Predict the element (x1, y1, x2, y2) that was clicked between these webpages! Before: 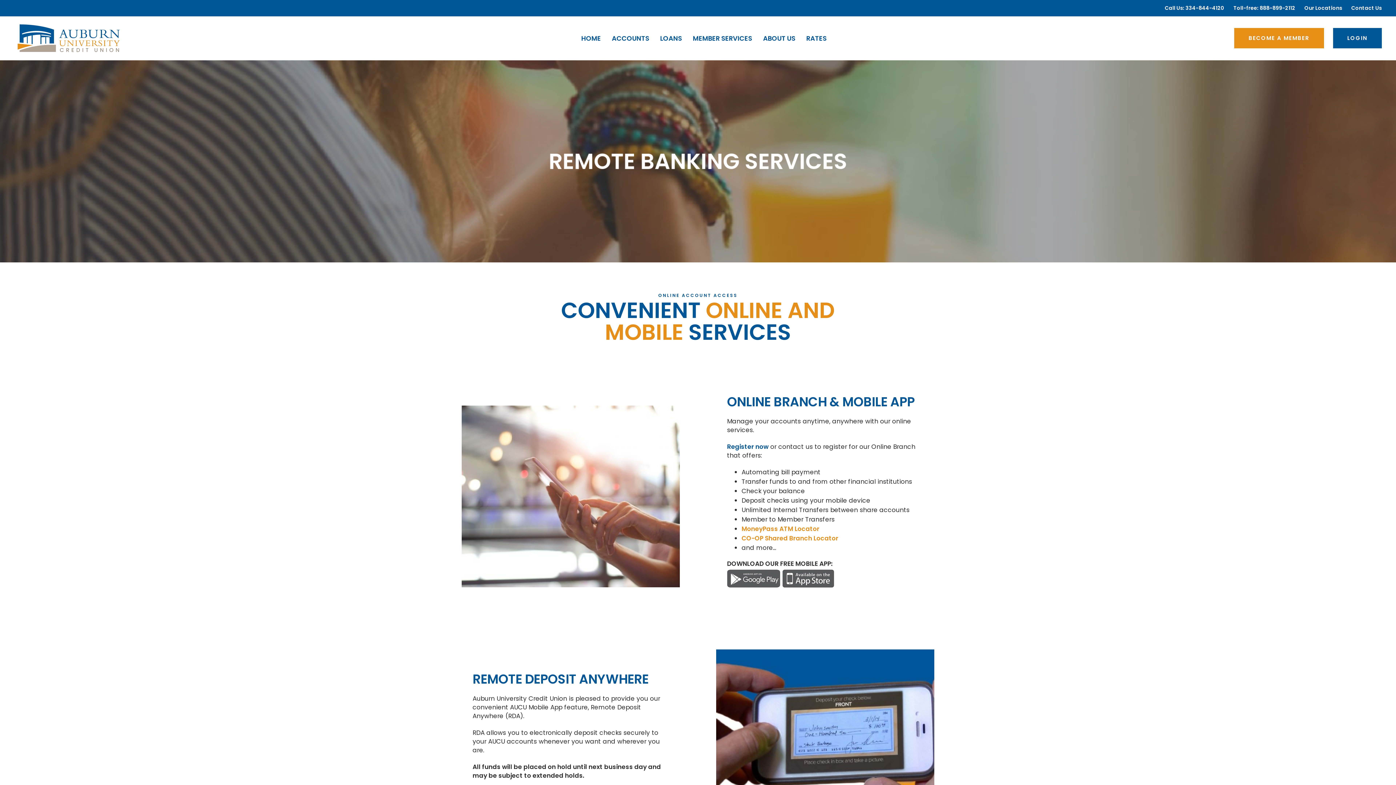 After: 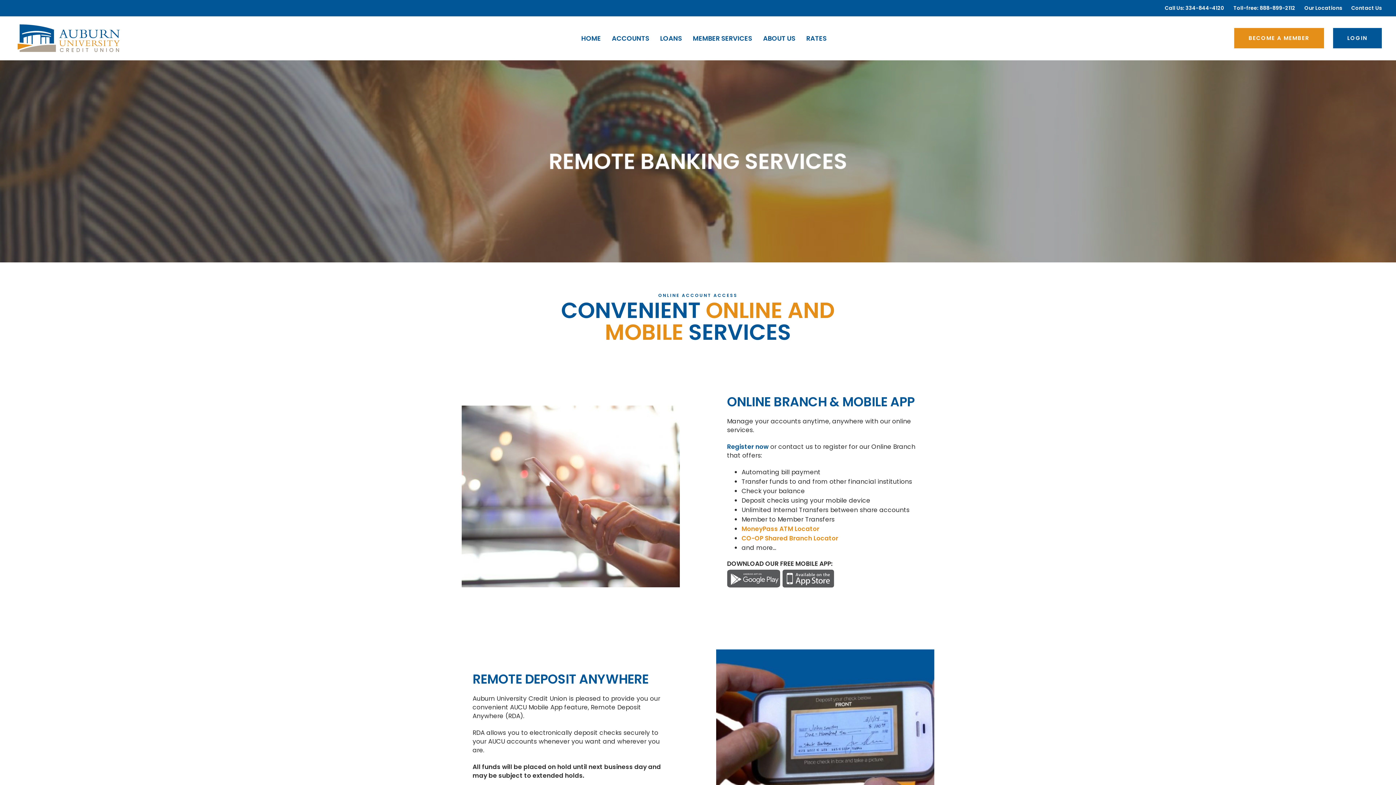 Action: bbox: (781, 574, 835, 582)